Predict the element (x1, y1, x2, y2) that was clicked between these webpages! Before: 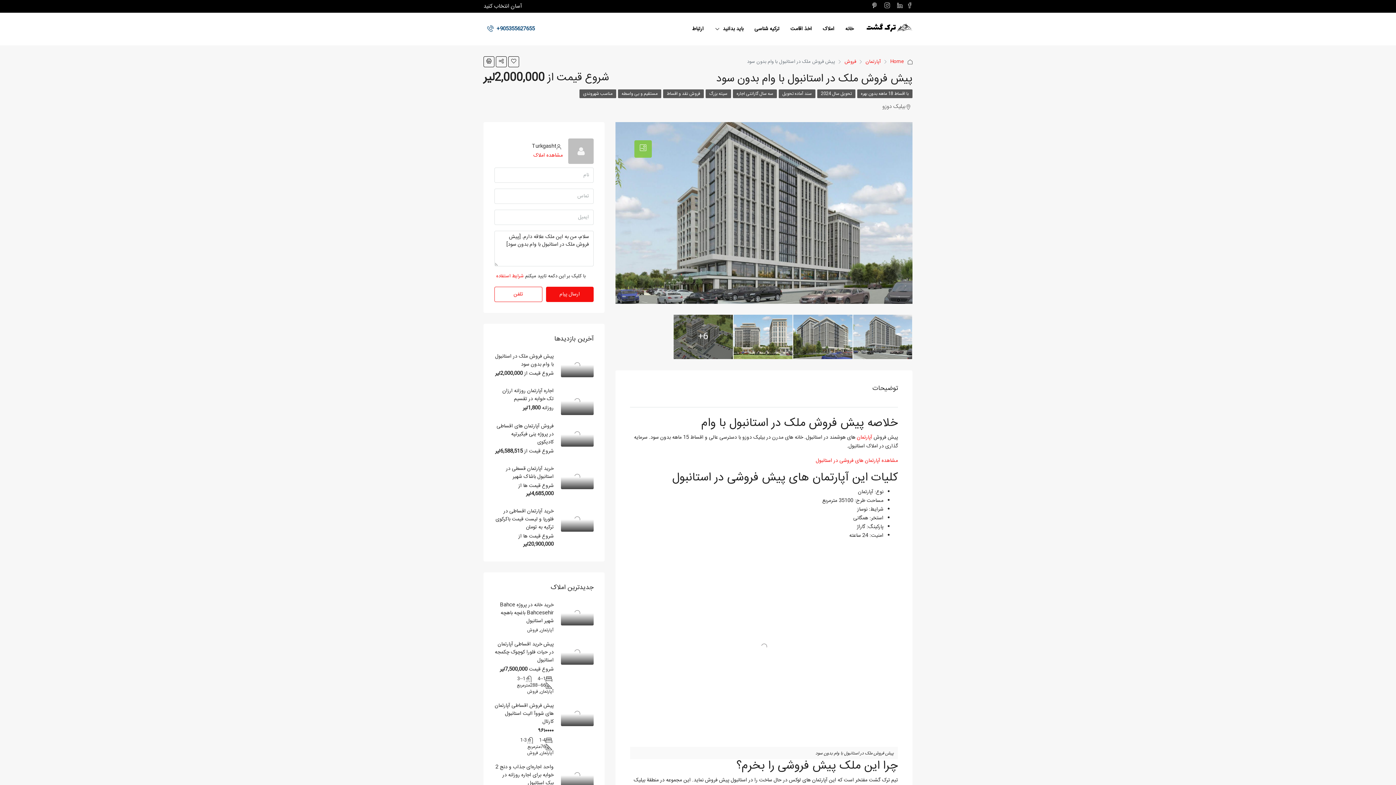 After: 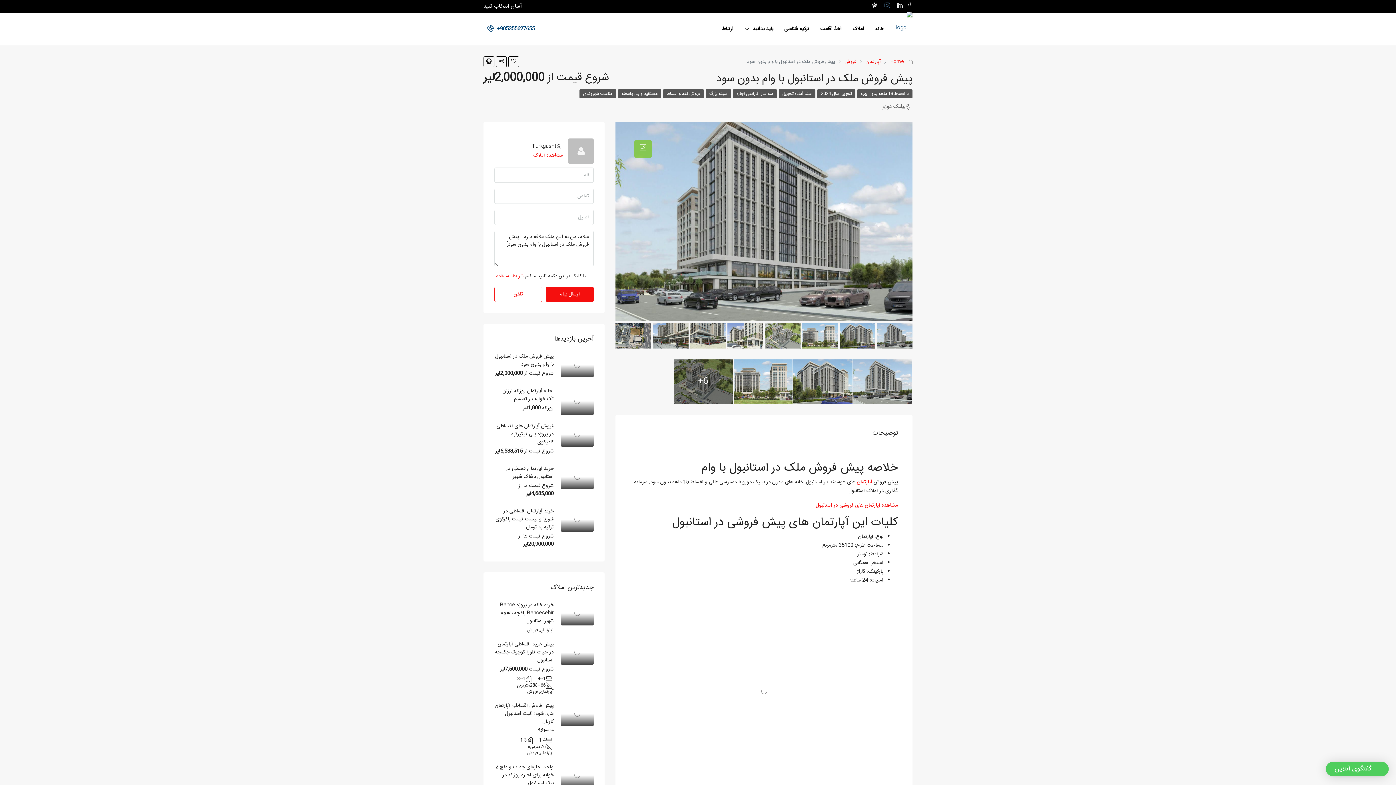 Action: bbox: (884, 0, 890, 12)